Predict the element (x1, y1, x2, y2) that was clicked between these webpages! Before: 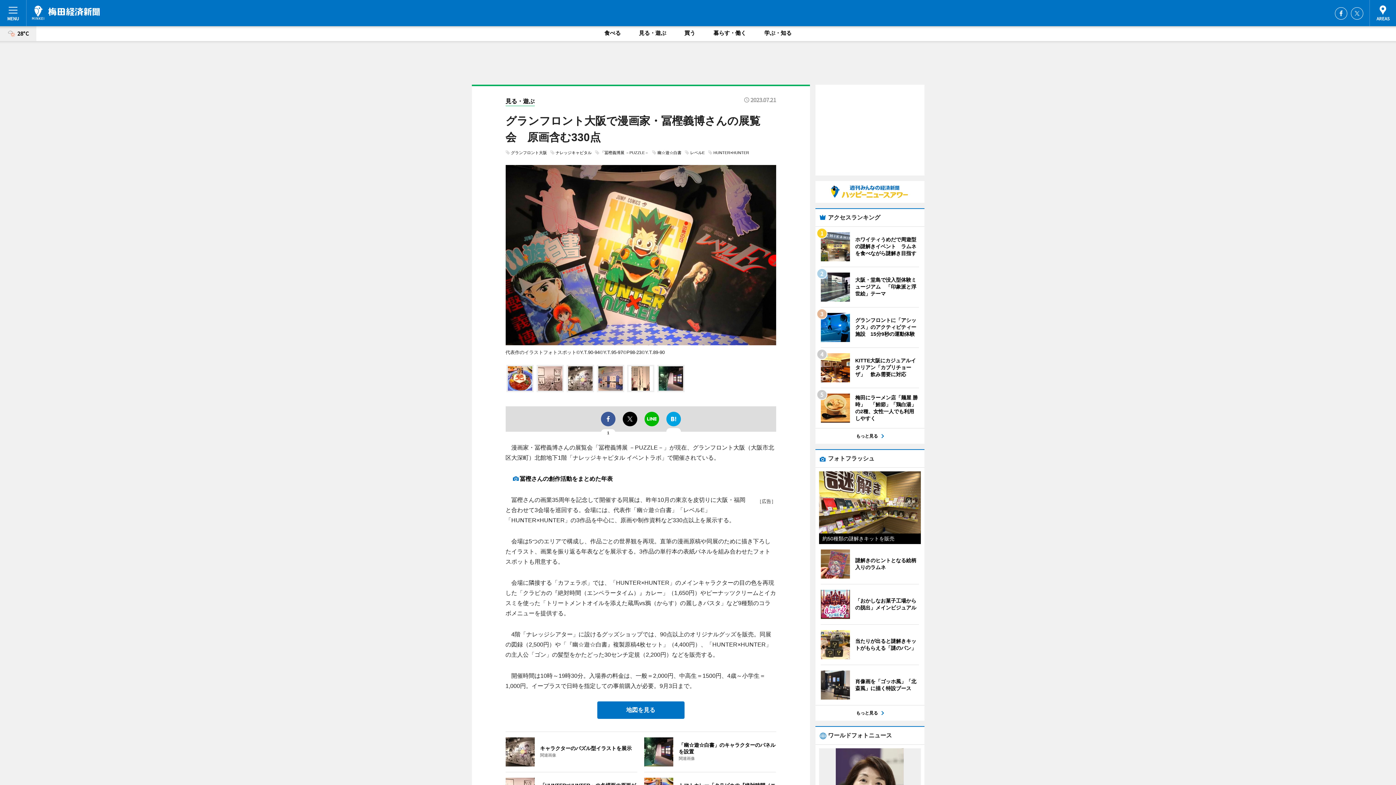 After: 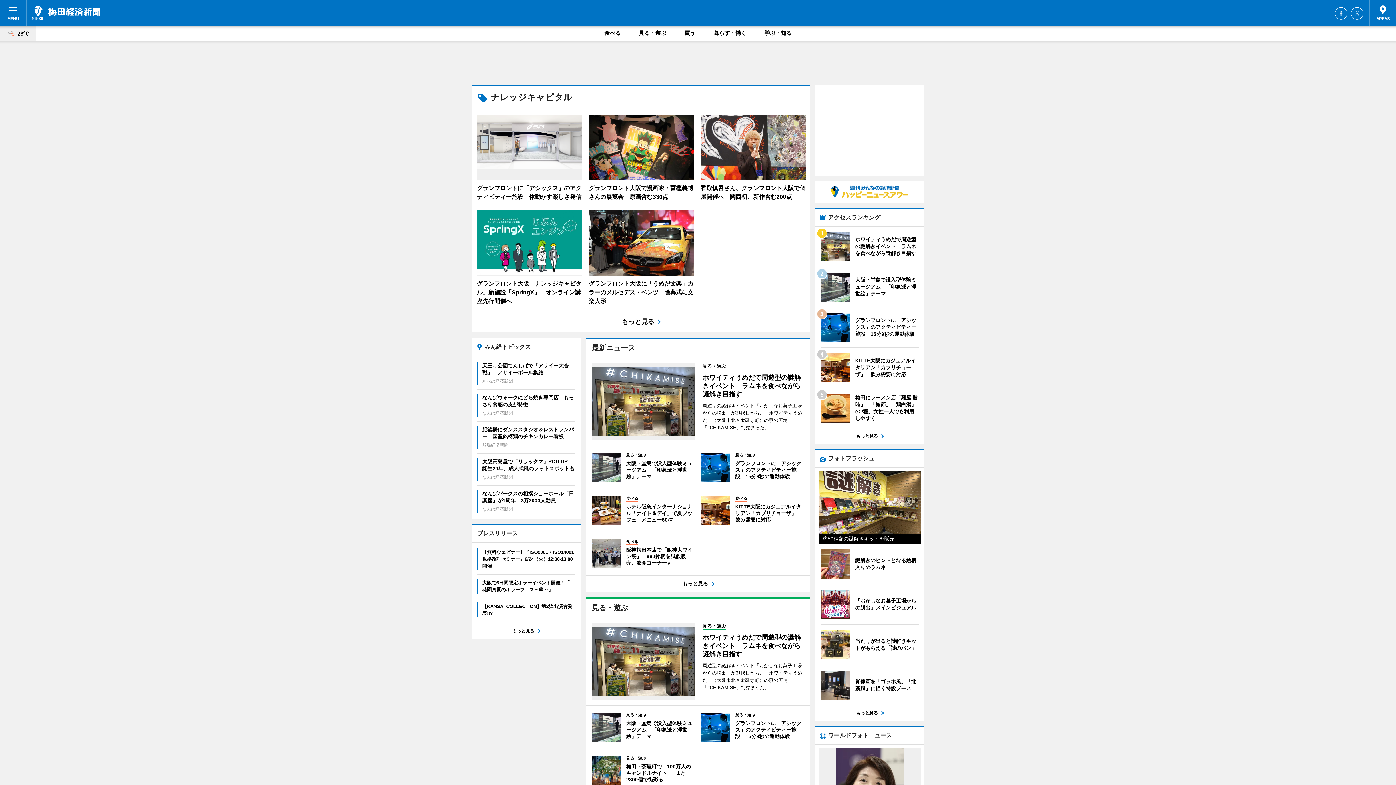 Action: bbox: (555, 150, 591, 154) label: ナレッジキャピタル